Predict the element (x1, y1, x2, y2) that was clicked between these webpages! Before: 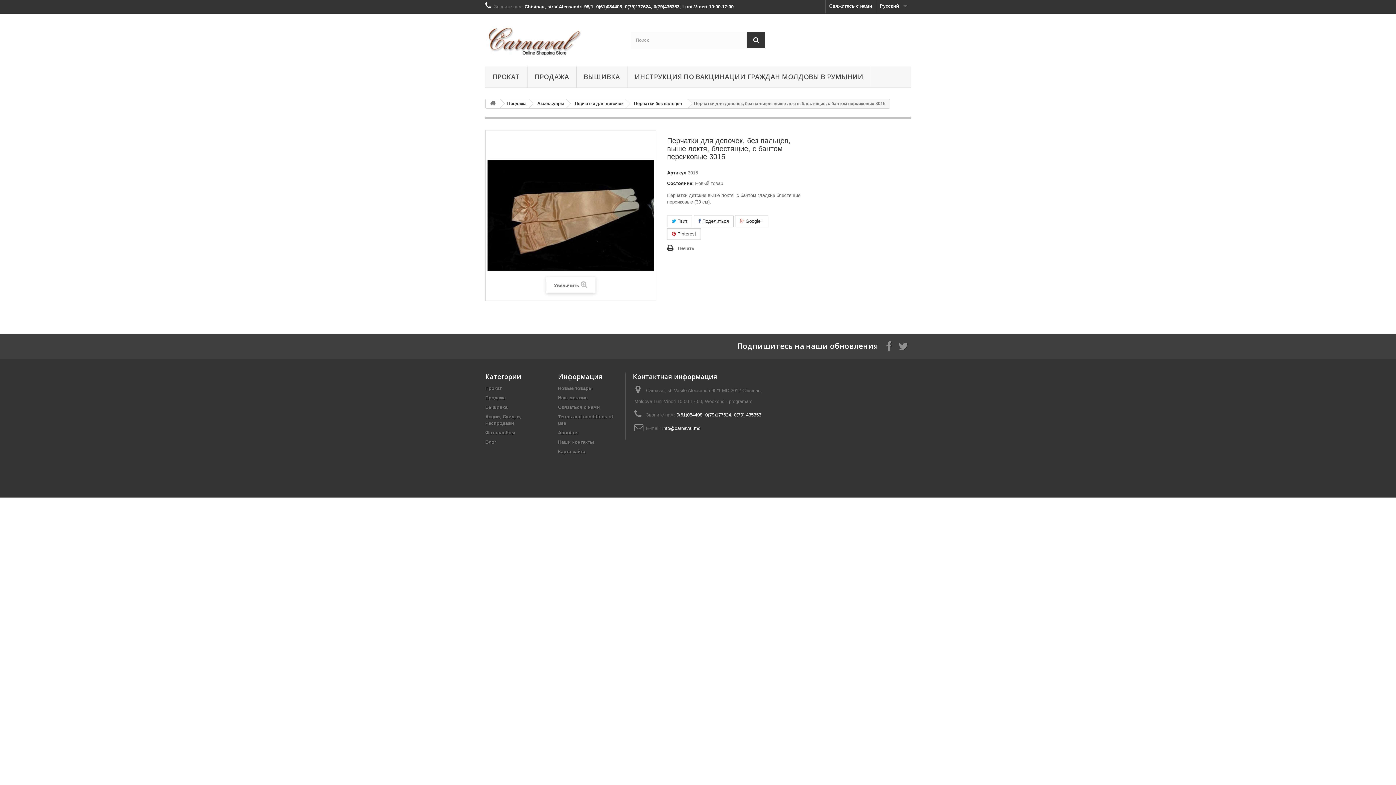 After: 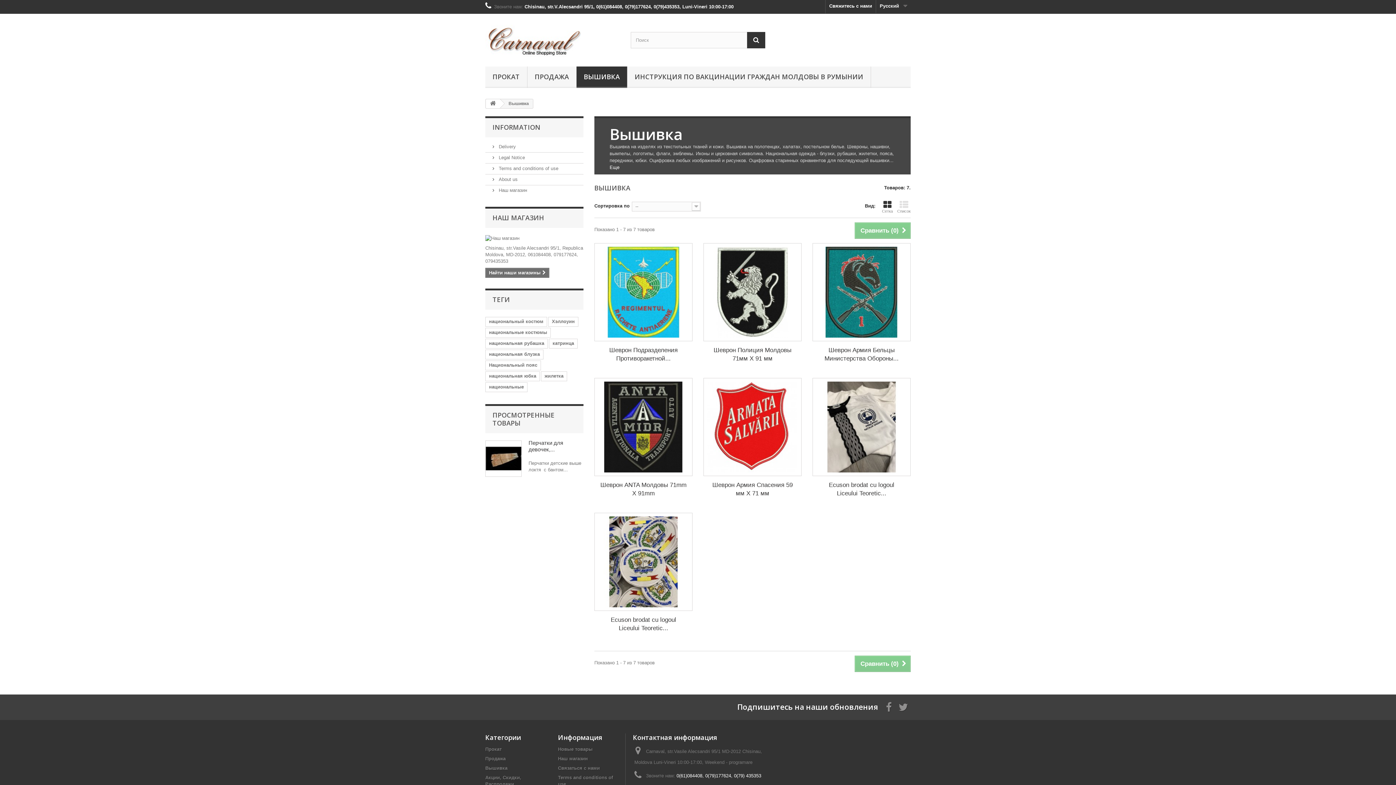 Action: label: Вышивка bbox: (485, 404, 507, 410)